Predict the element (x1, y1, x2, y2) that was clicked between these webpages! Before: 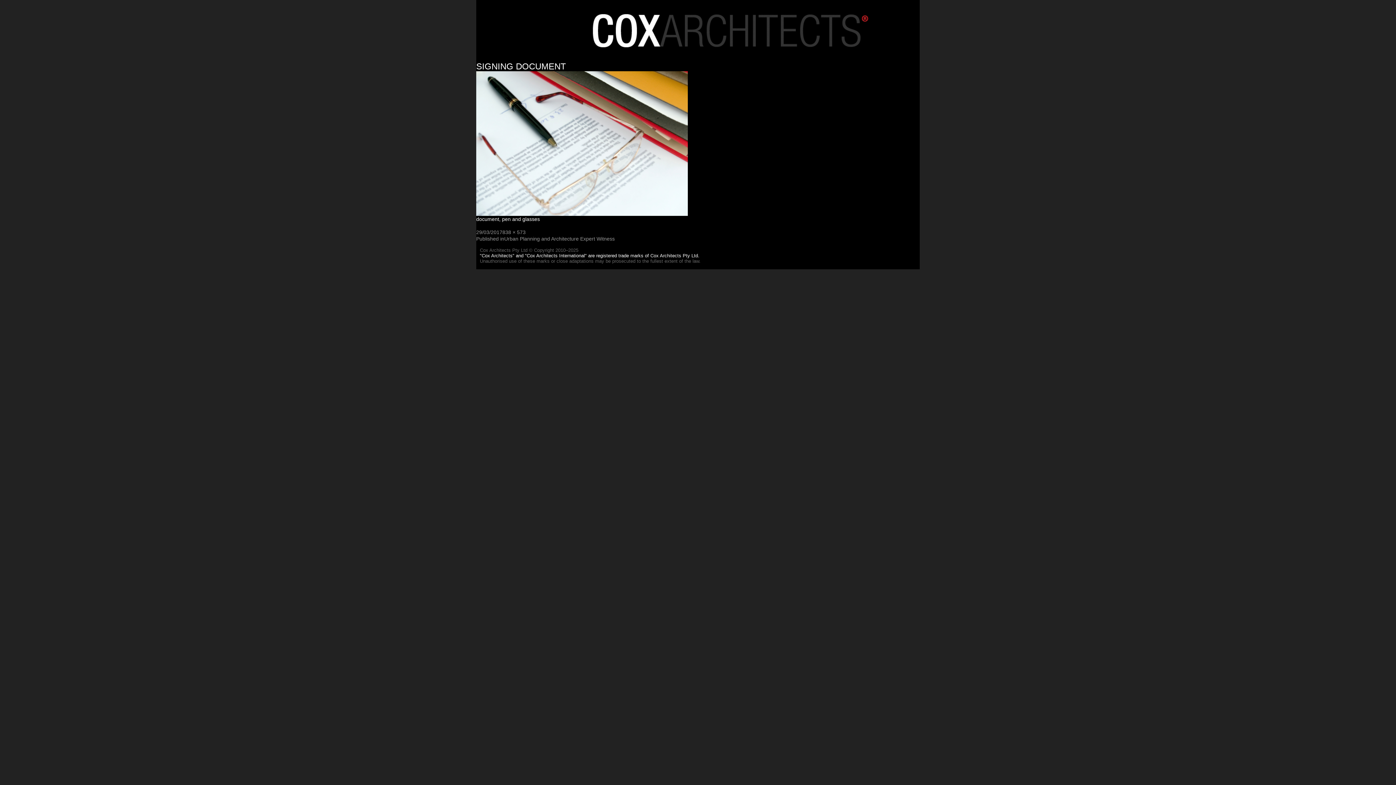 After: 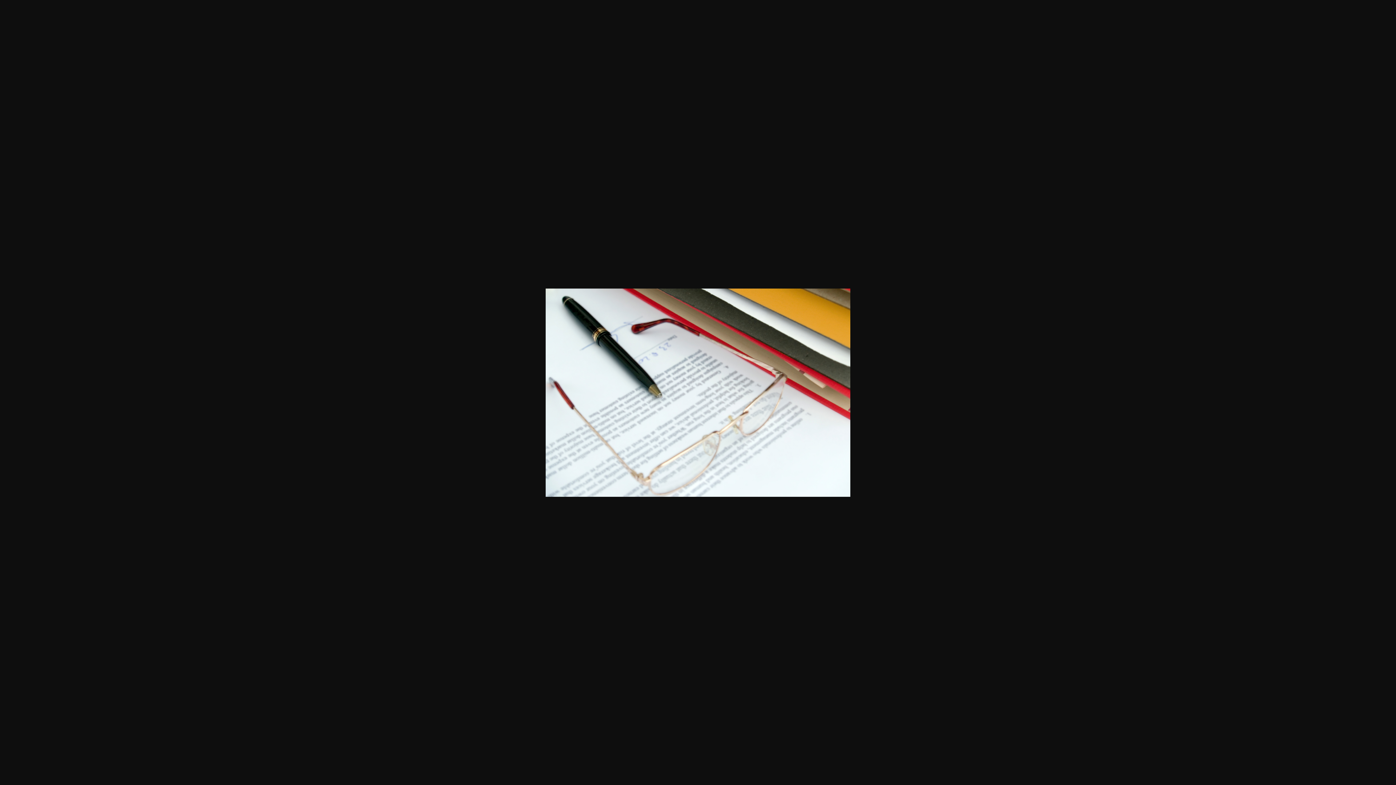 Action: bbox: (502, 229, 525, 235) label: 838 × 573